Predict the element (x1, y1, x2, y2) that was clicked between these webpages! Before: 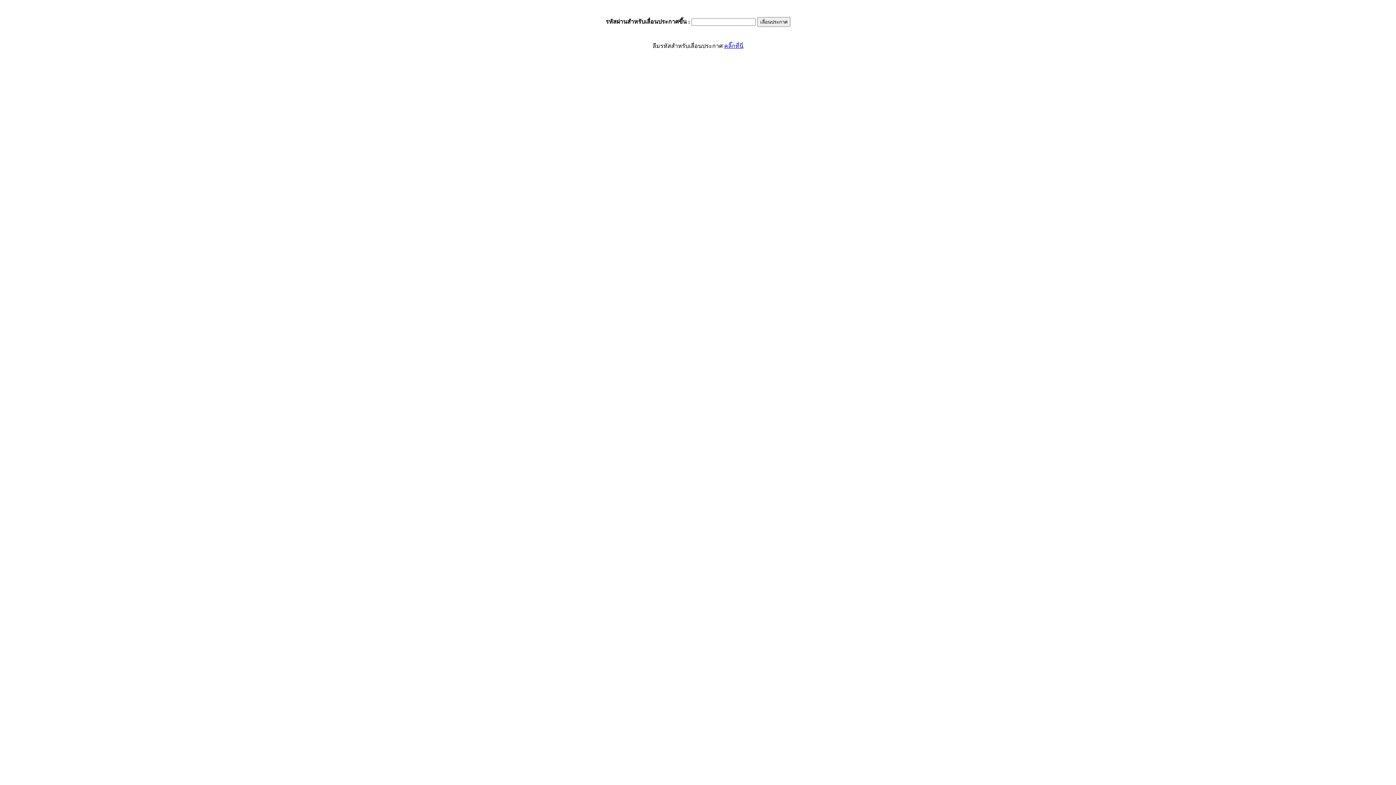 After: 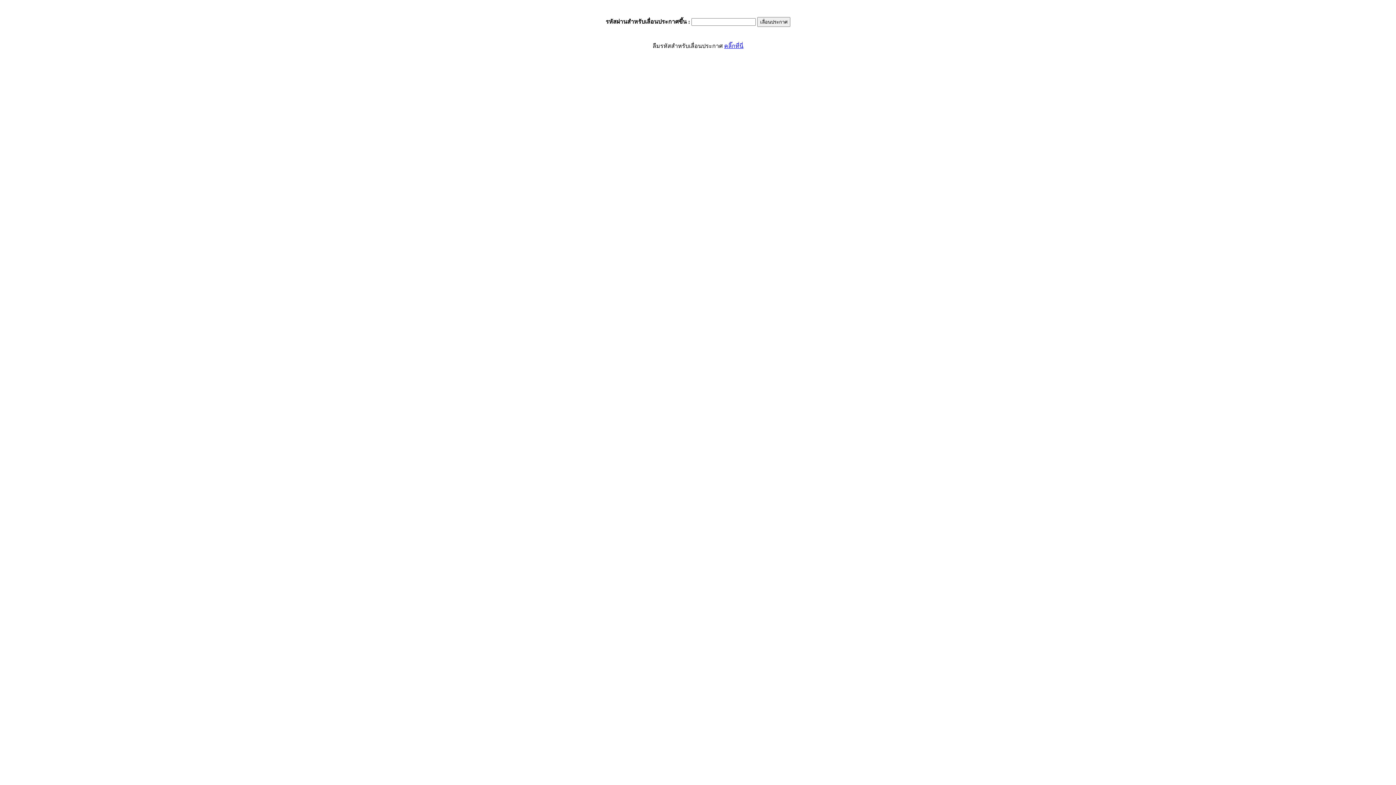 Action: label: คลิ๊กที่นี่ bbox: (724, 42, 743, 49)